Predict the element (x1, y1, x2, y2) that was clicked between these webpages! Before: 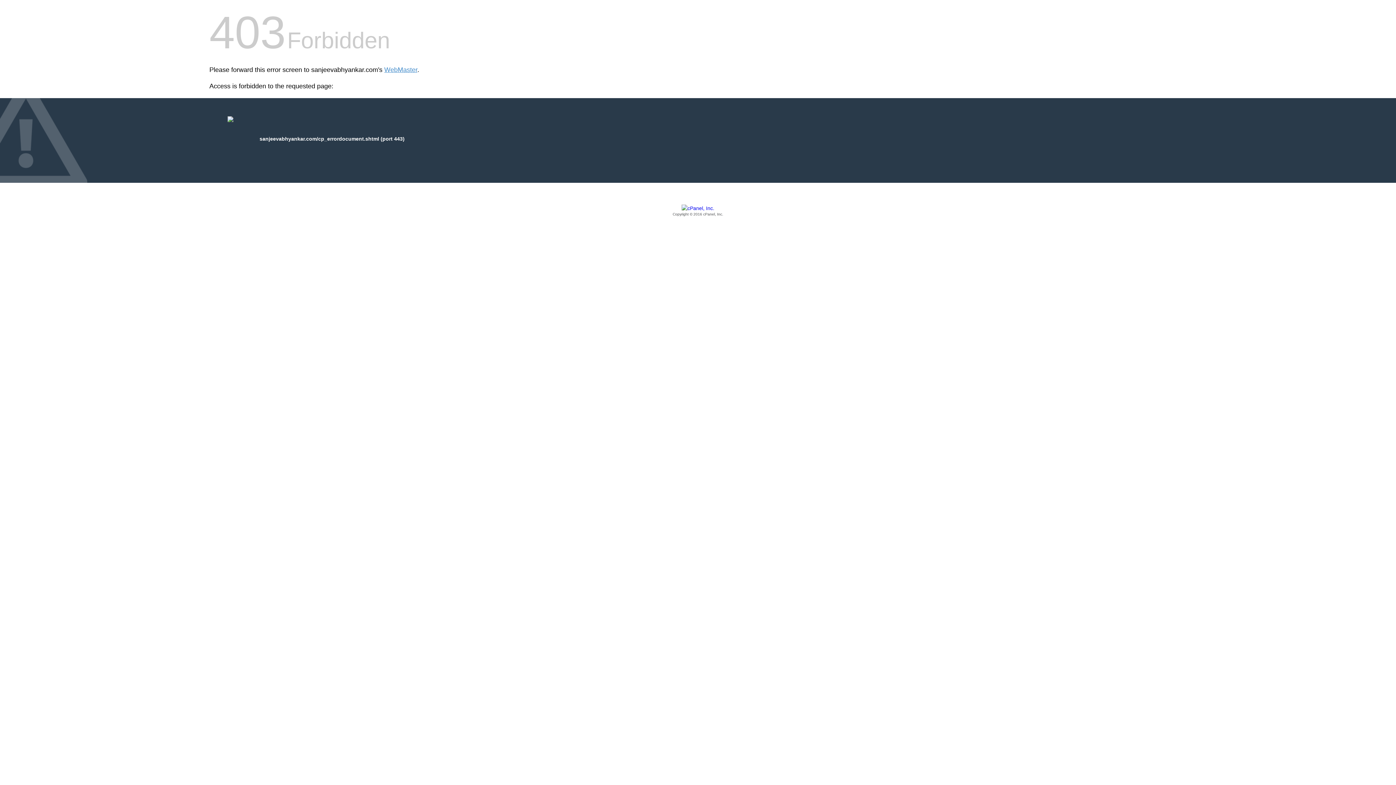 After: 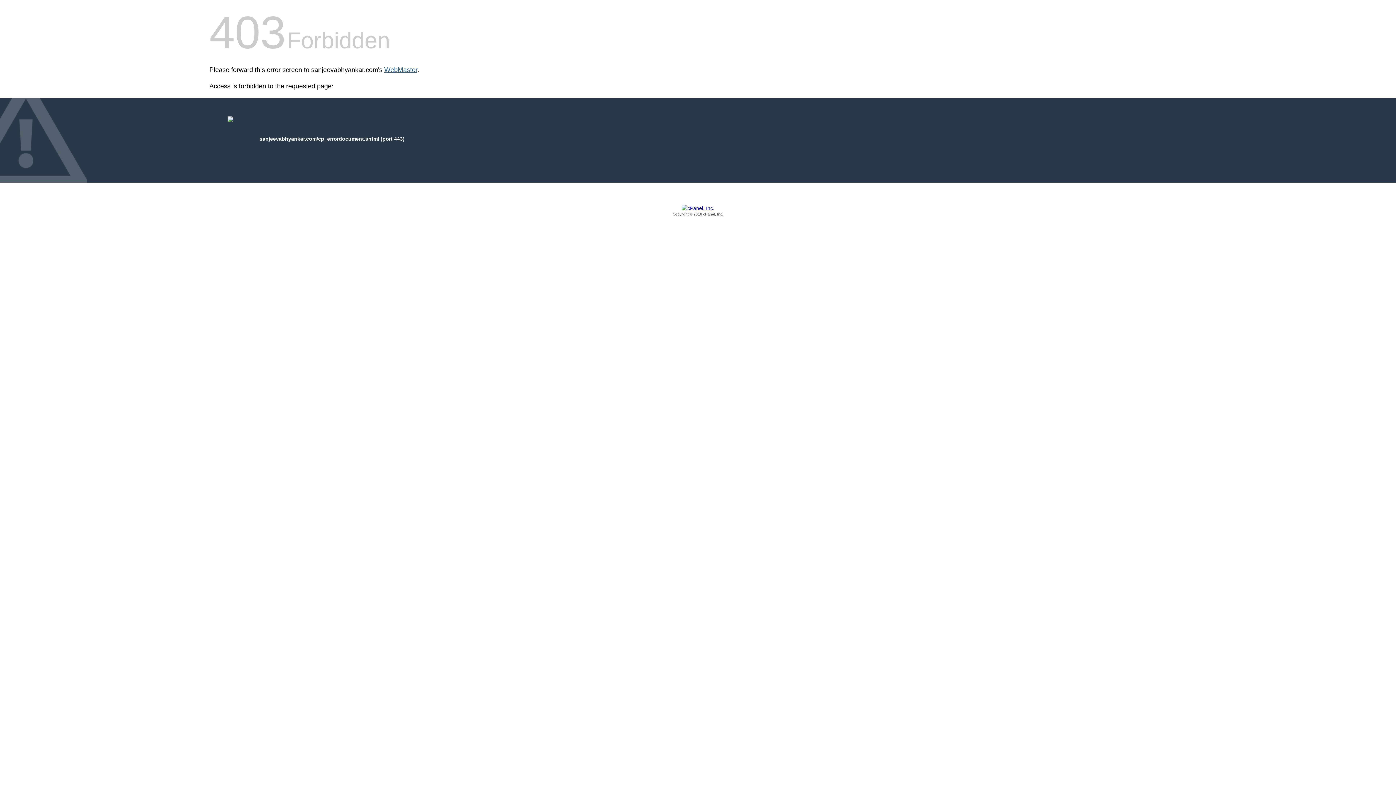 Action: label: WebMaster bbox: (384, 66, 417, 73)